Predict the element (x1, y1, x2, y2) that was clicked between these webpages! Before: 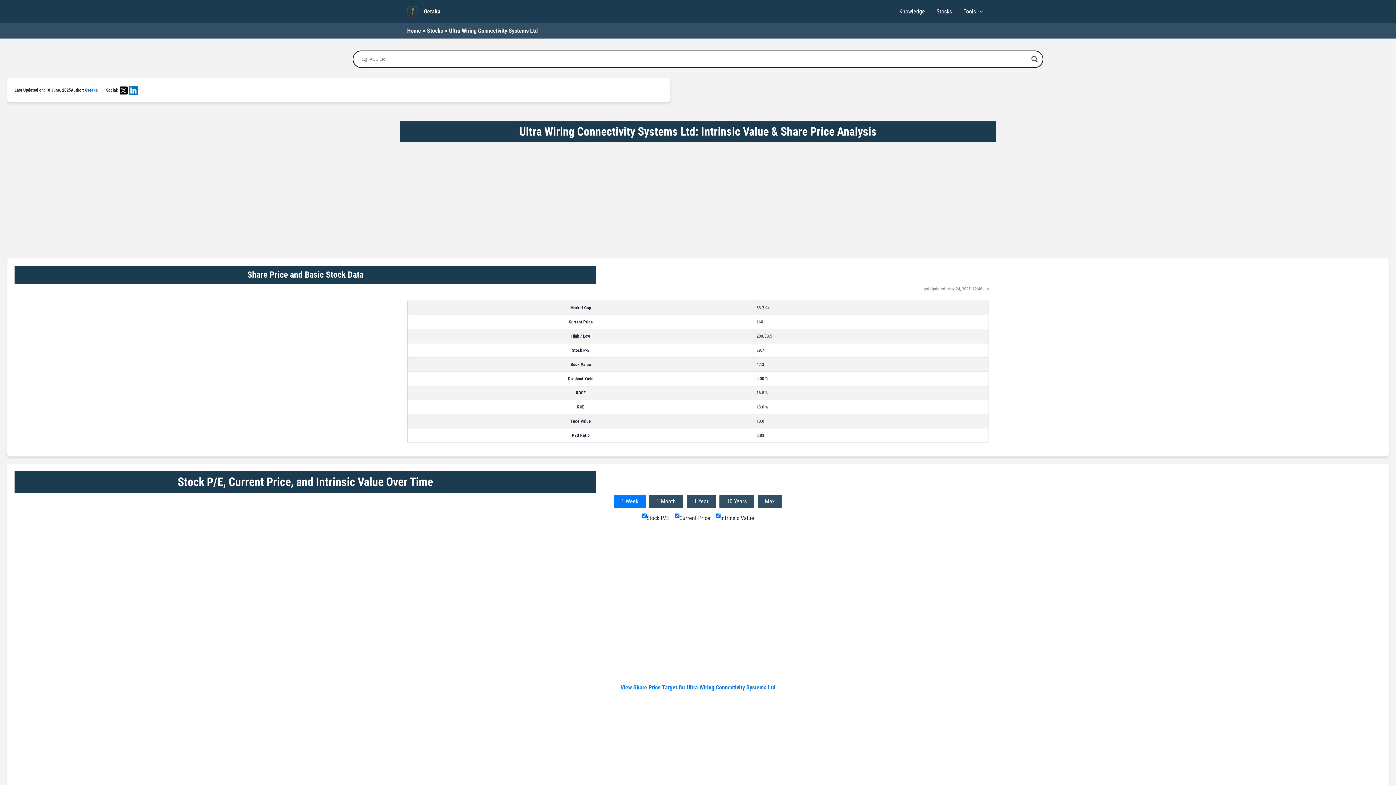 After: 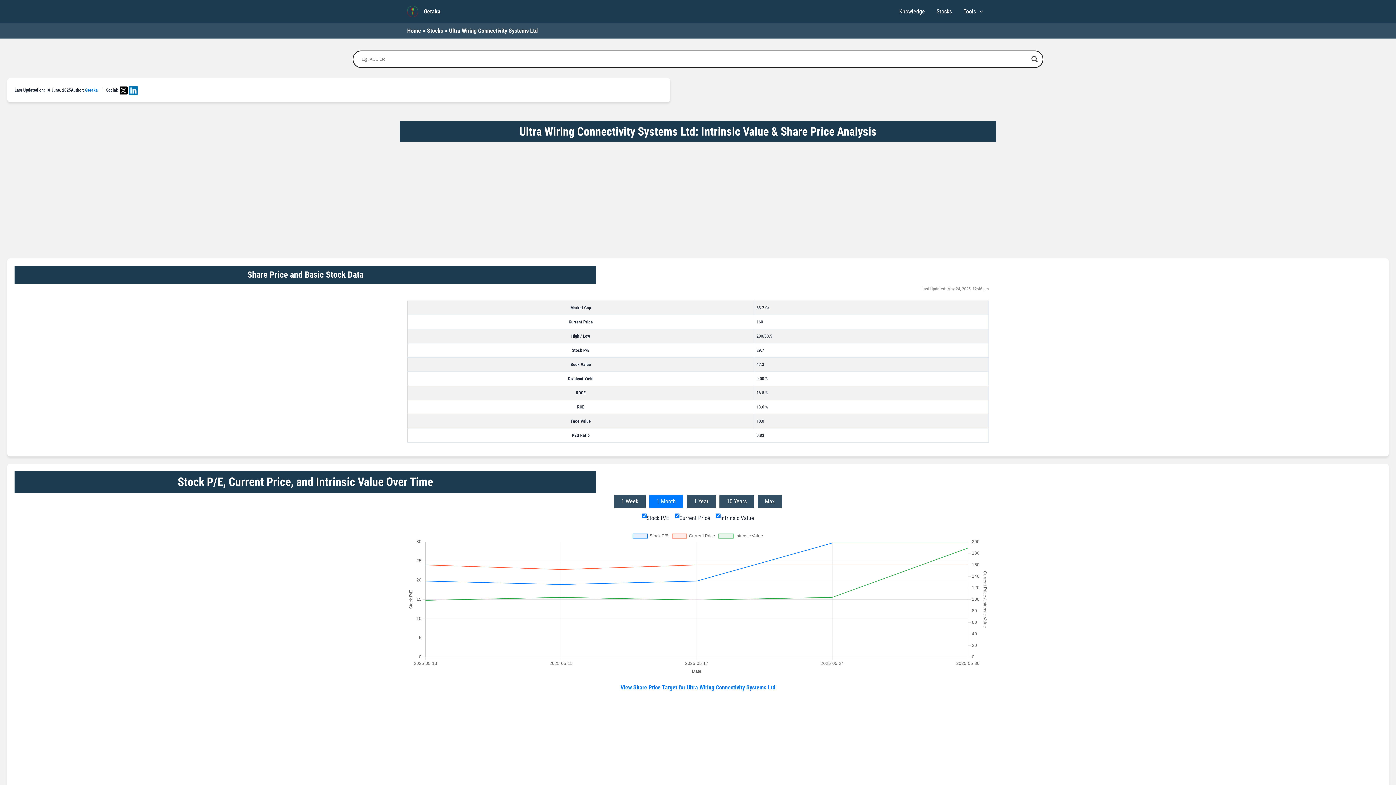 Action: label: 1 Month bbox: (649, 495, 683, 508)